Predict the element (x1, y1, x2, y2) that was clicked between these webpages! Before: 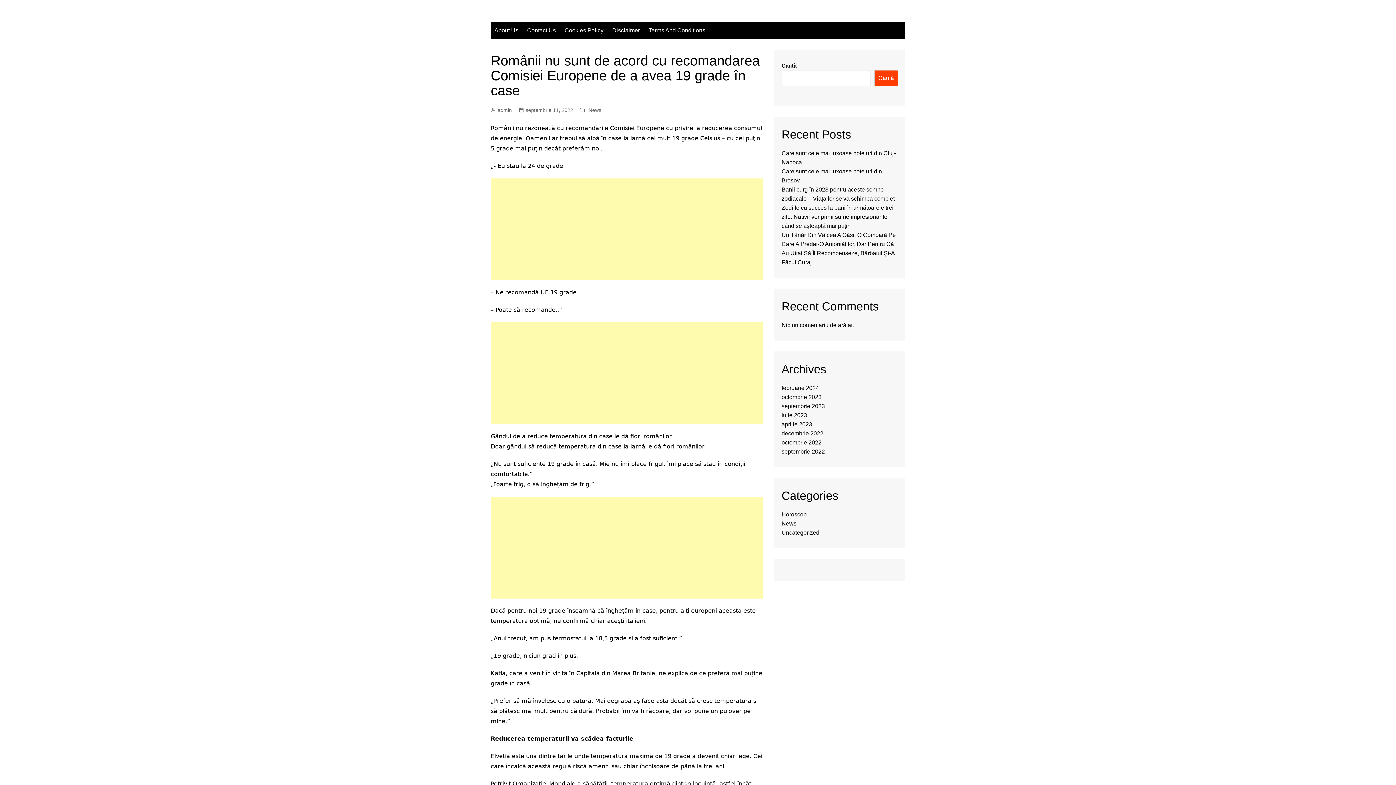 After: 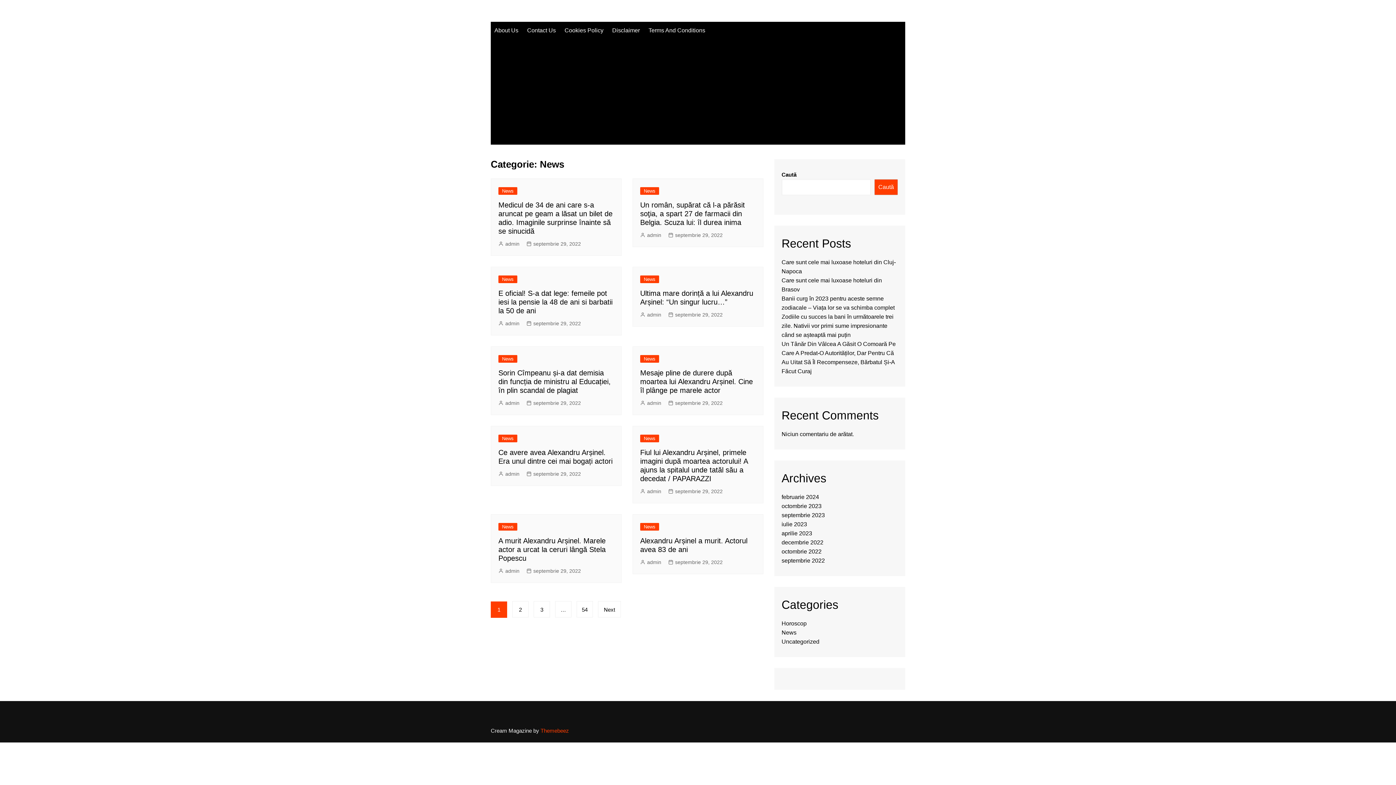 Action: label: News bbox: (588, 106, 601, 114)